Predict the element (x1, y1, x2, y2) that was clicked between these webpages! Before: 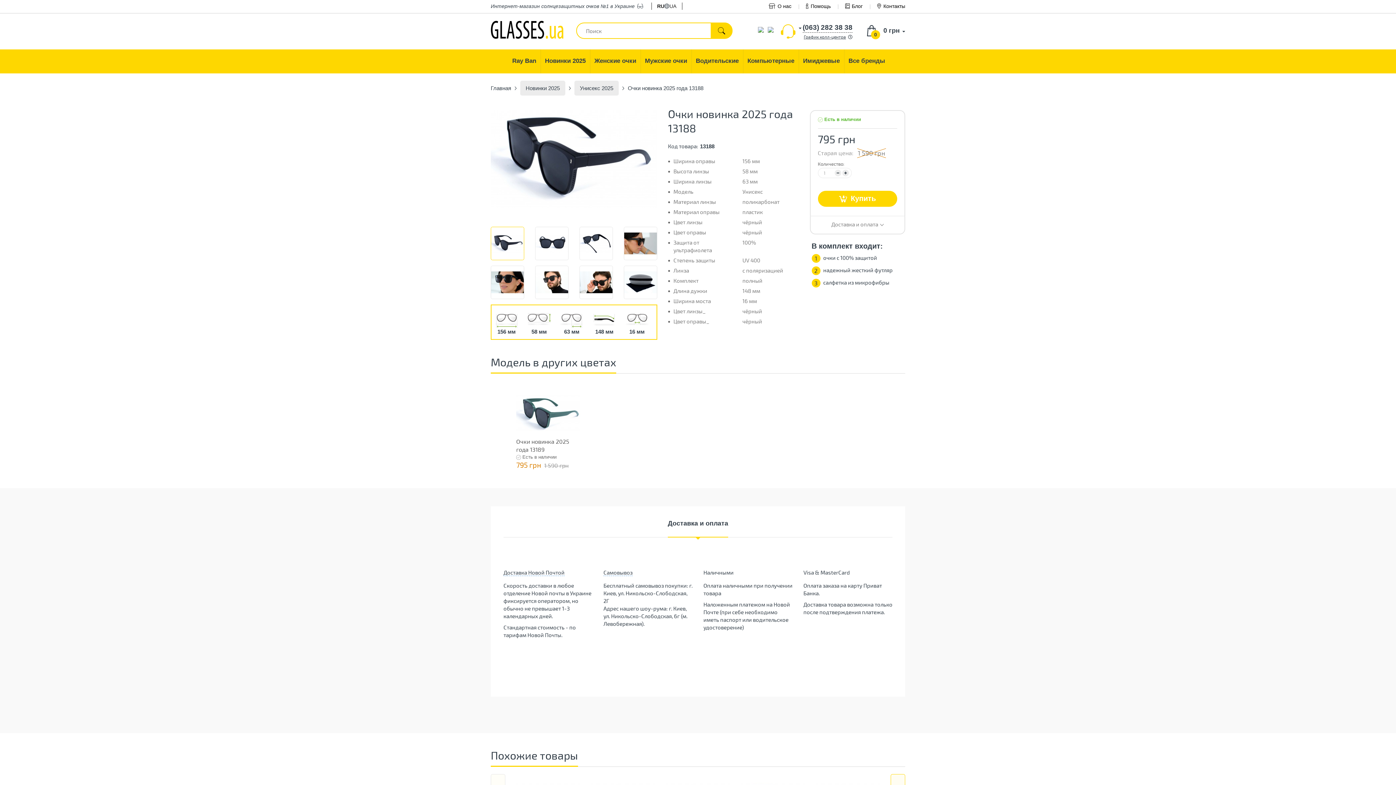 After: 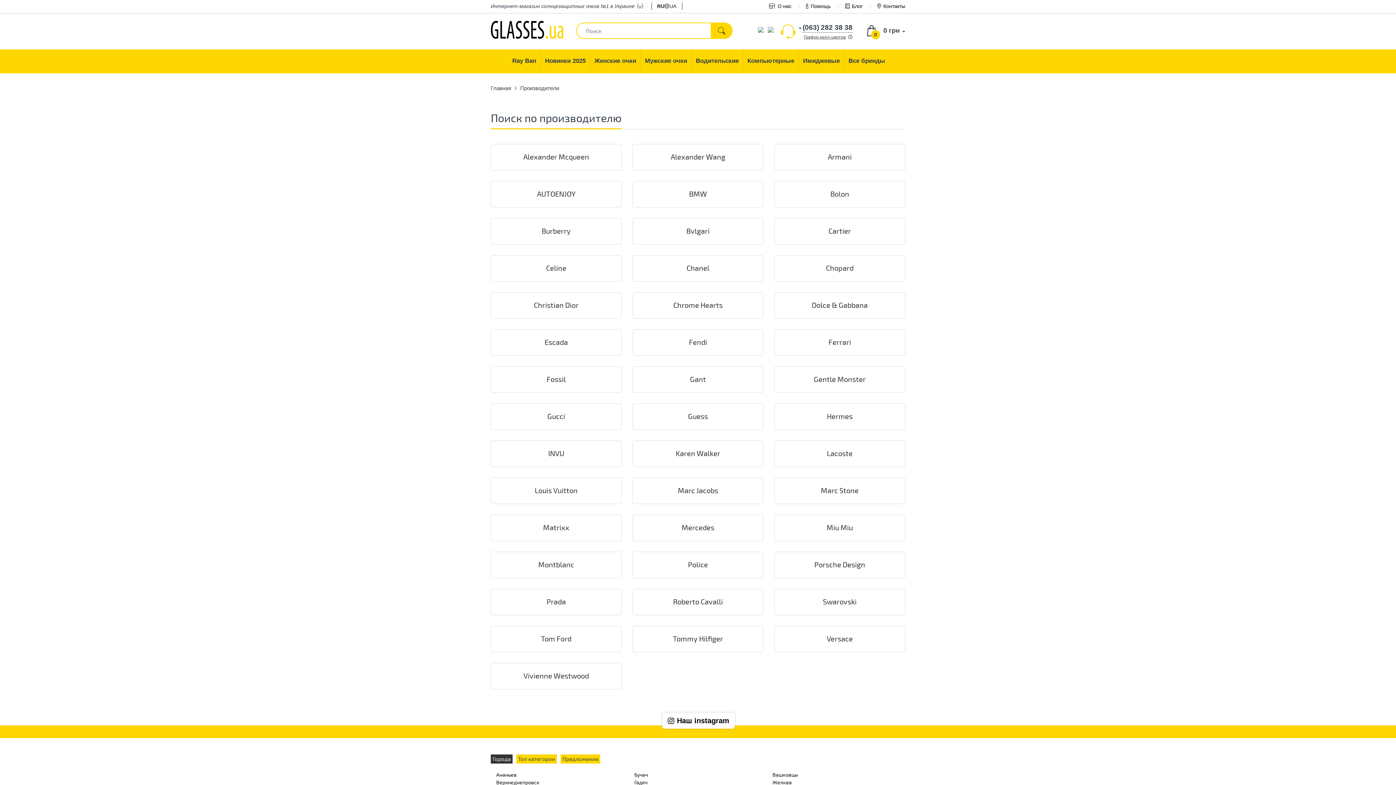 Action: label: Все бренды bbox: (844, 49, 889, 73)